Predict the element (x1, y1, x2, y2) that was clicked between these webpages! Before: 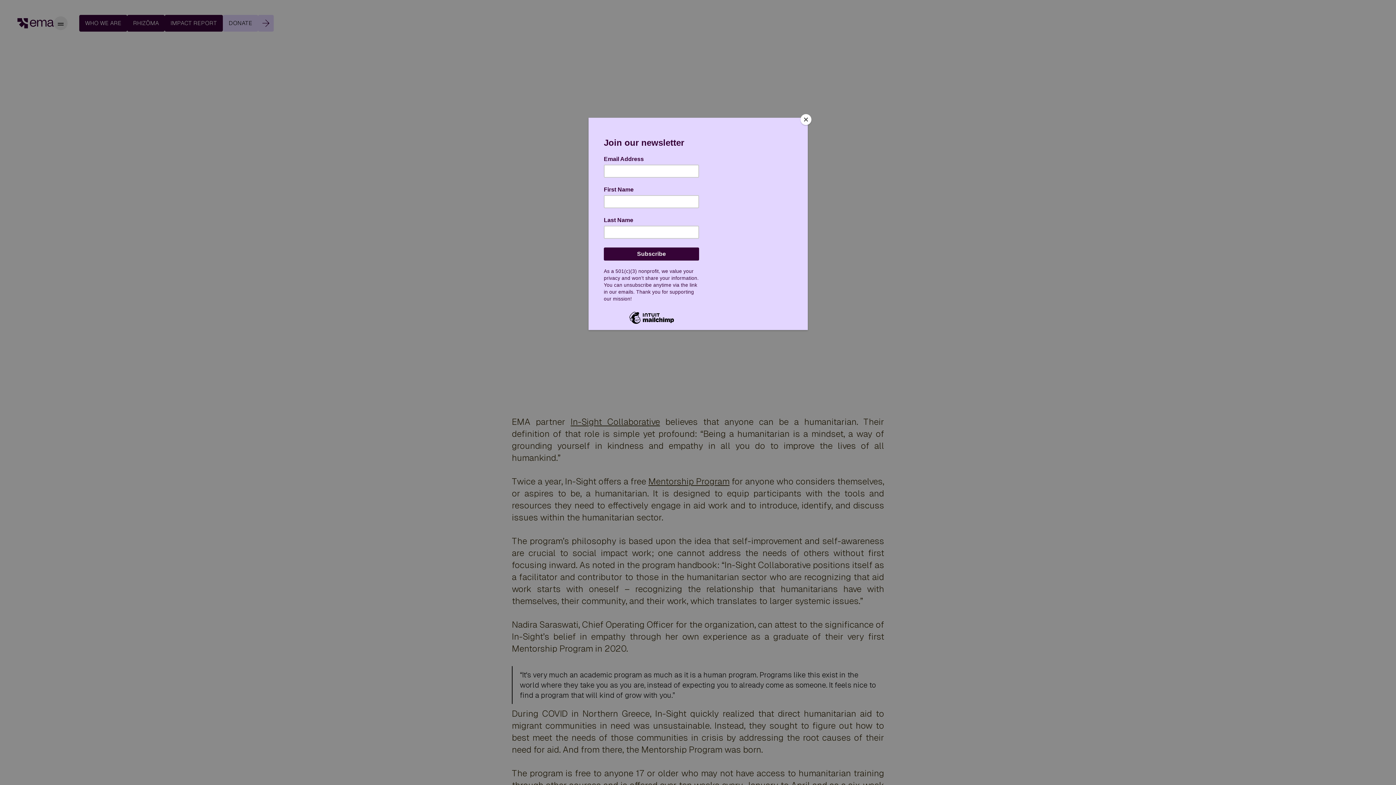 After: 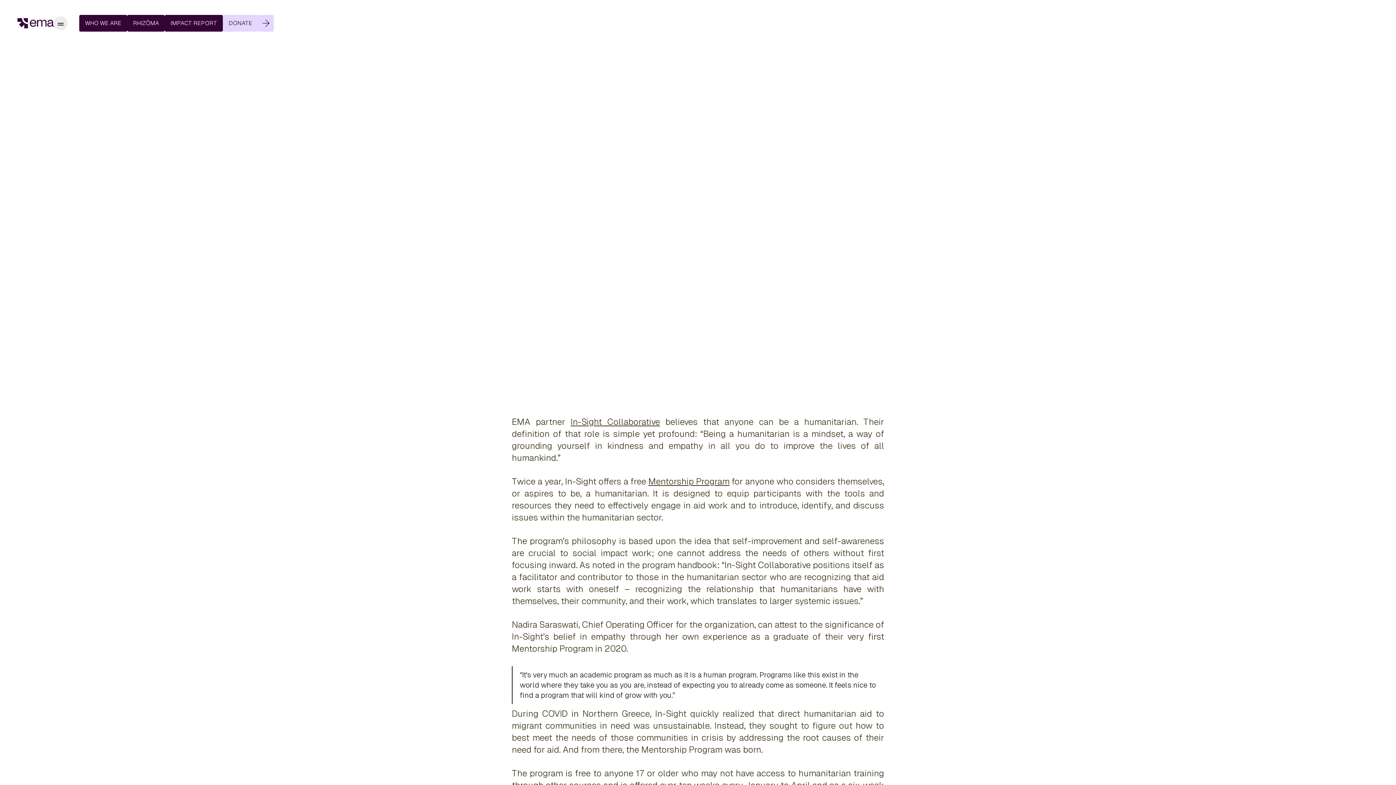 Action: bbox: (800, 114, 811, 125) label: Close